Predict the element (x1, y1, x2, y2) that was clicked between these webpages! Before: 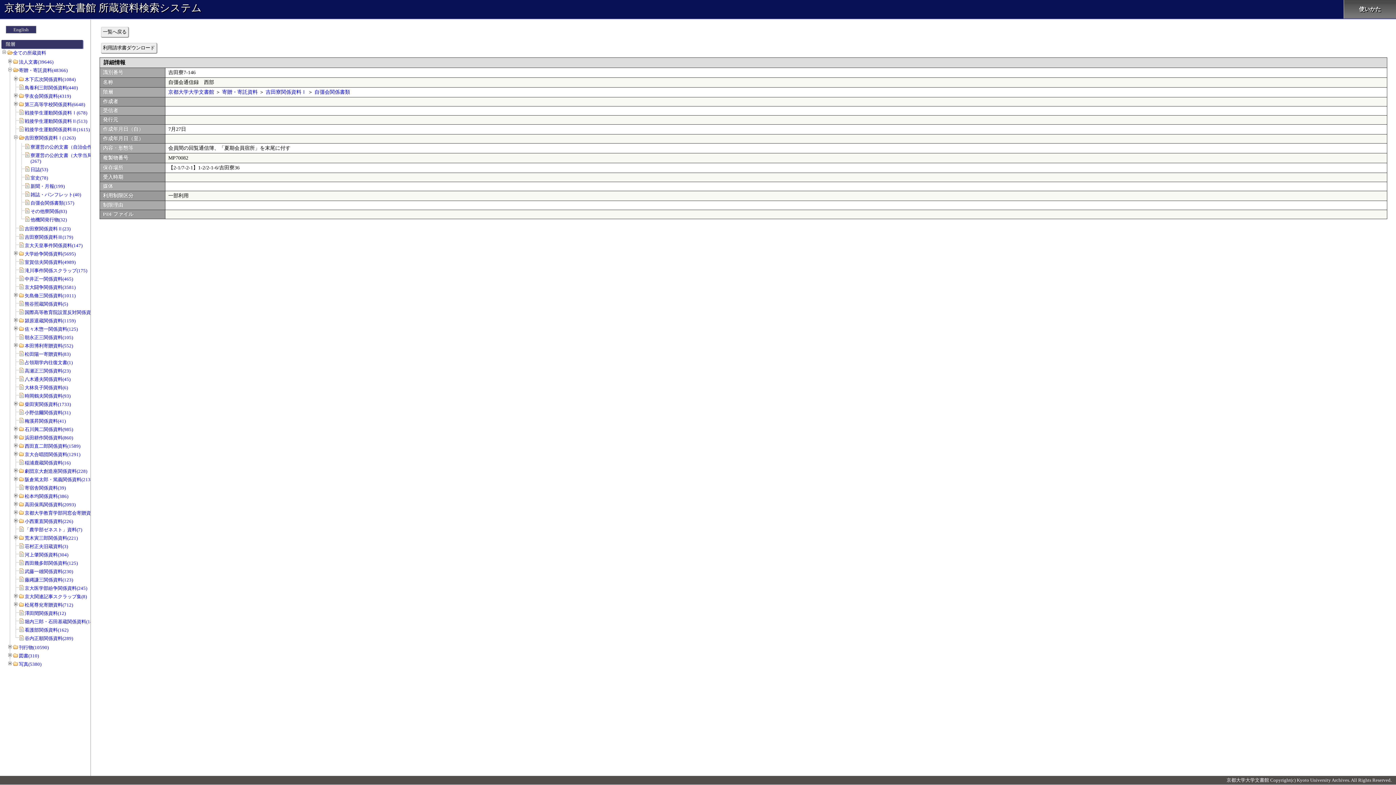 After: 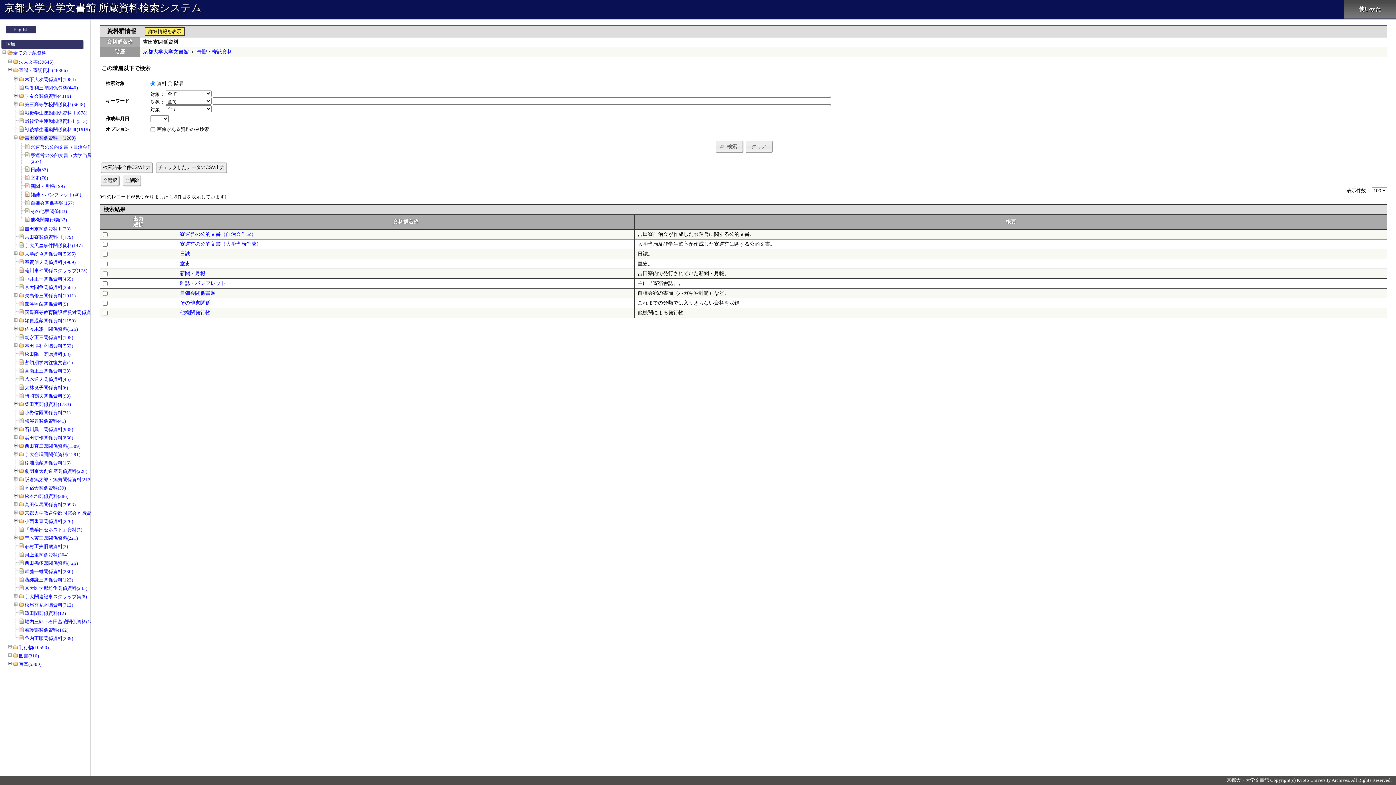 Action: bbox: (265, 89, 306, 94) label: 吉田寮関係資料Ⅰ